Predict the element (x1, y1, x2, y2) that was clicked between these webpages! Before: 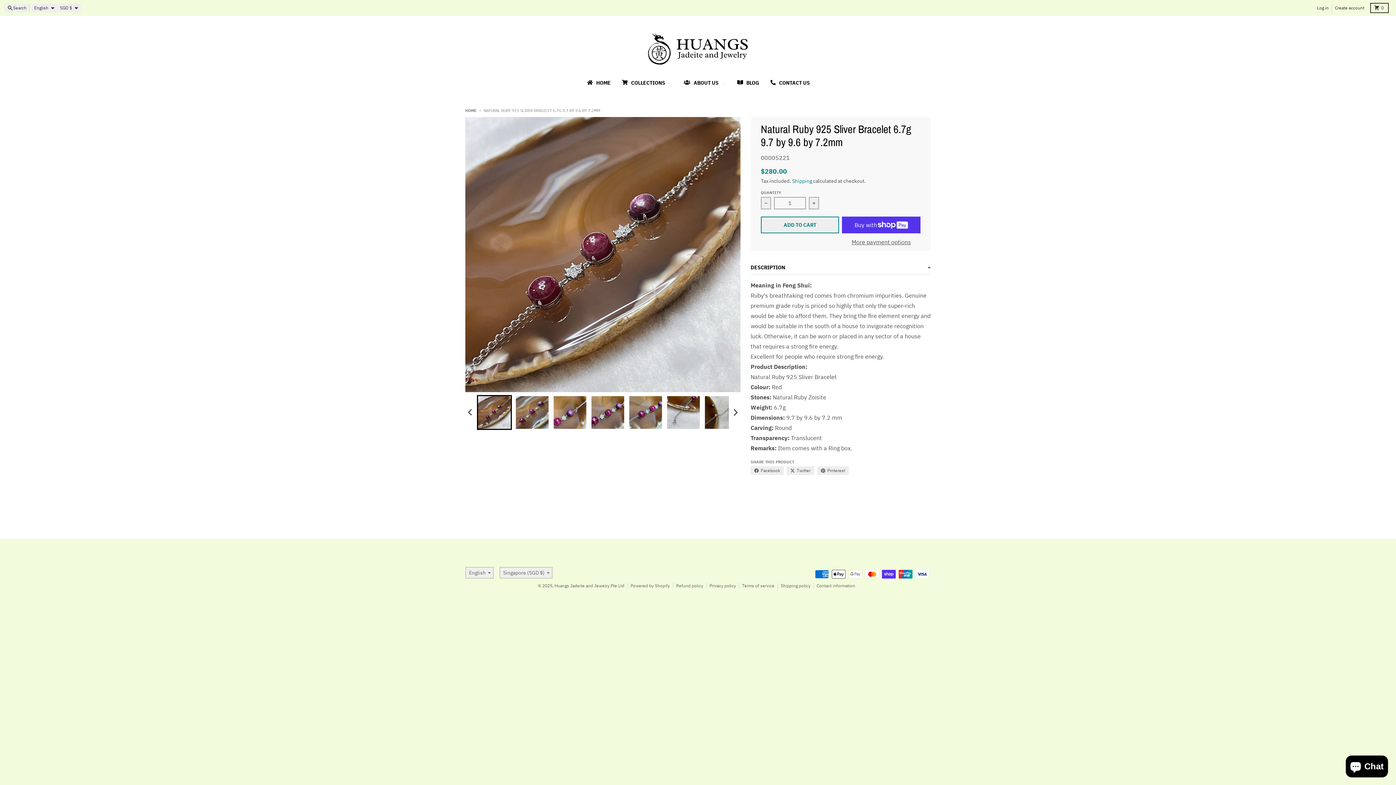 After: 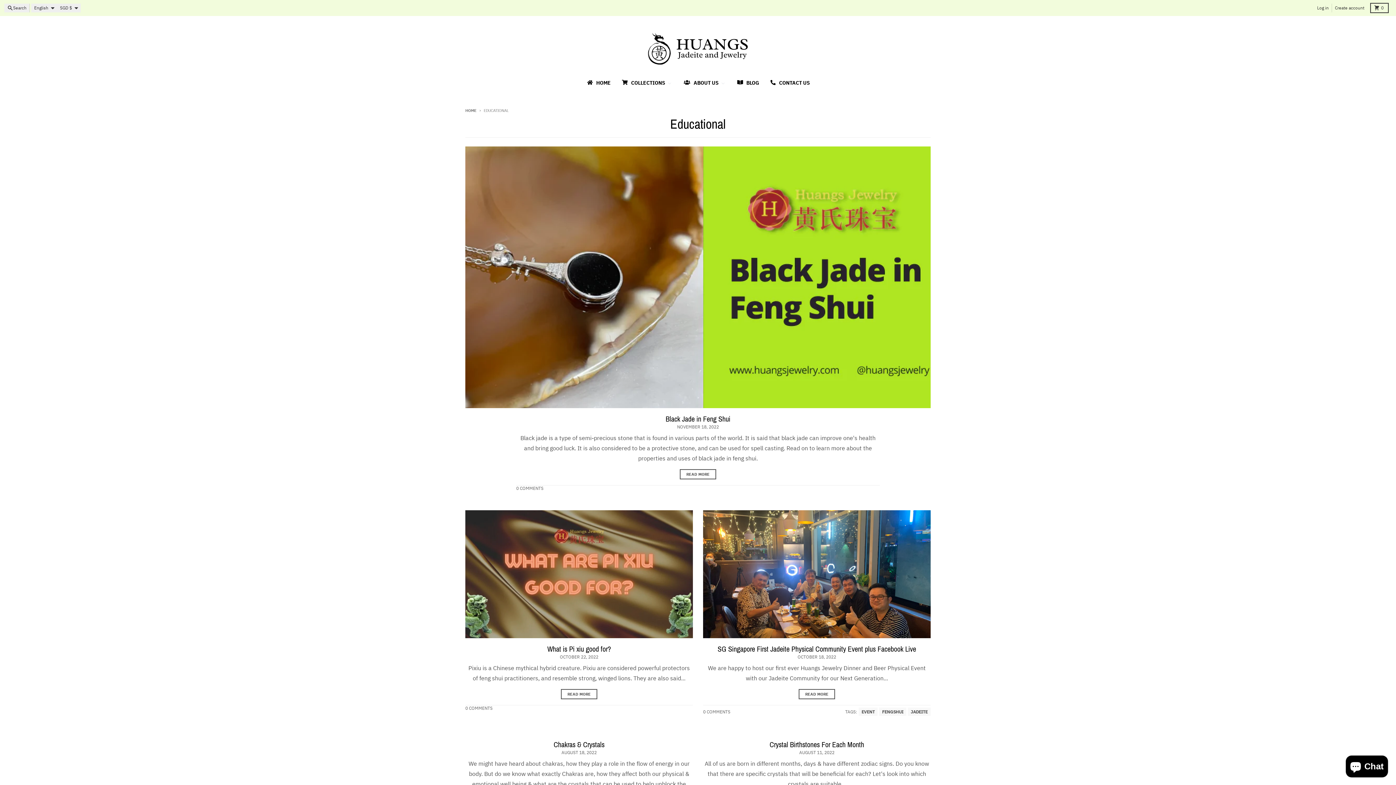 Action: bbox: (731, 76, 764, 89) label: Blog